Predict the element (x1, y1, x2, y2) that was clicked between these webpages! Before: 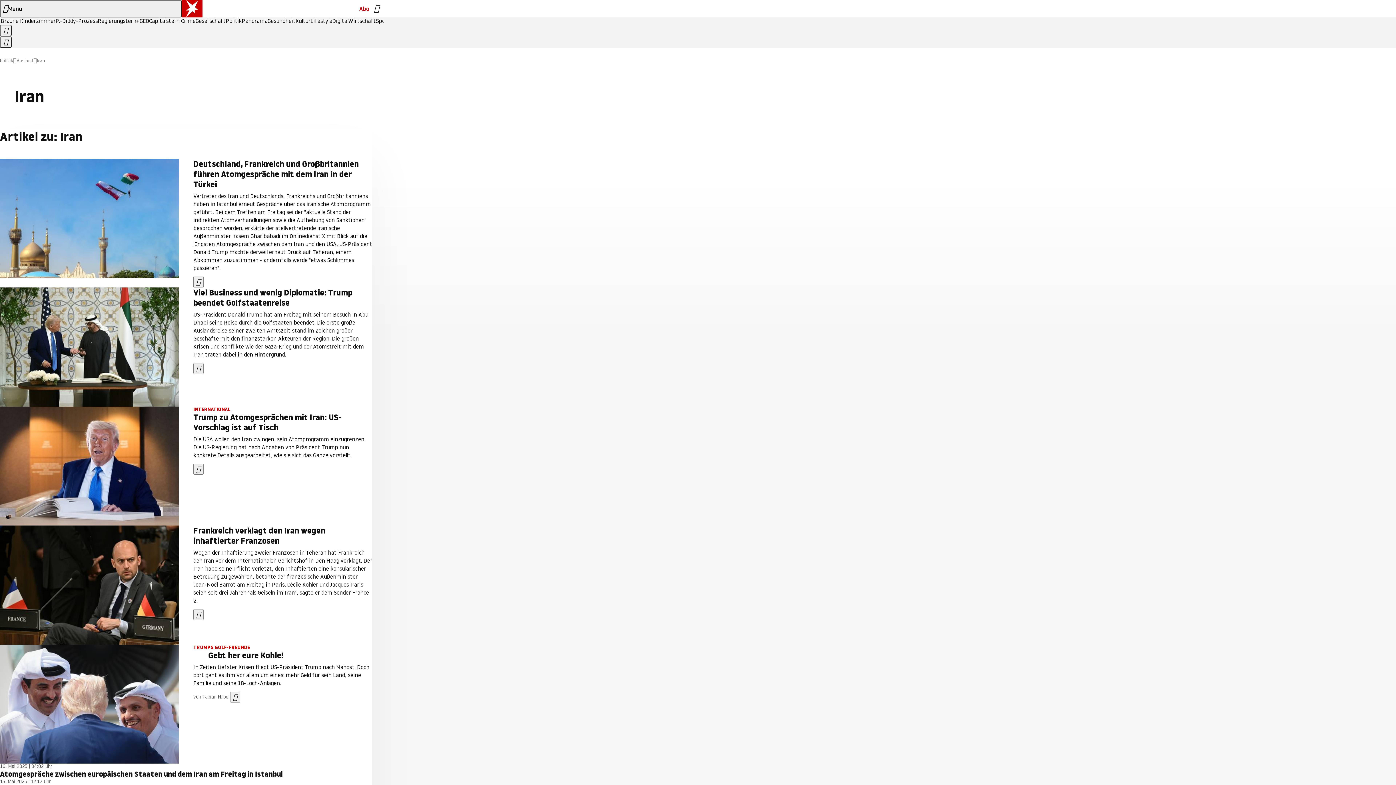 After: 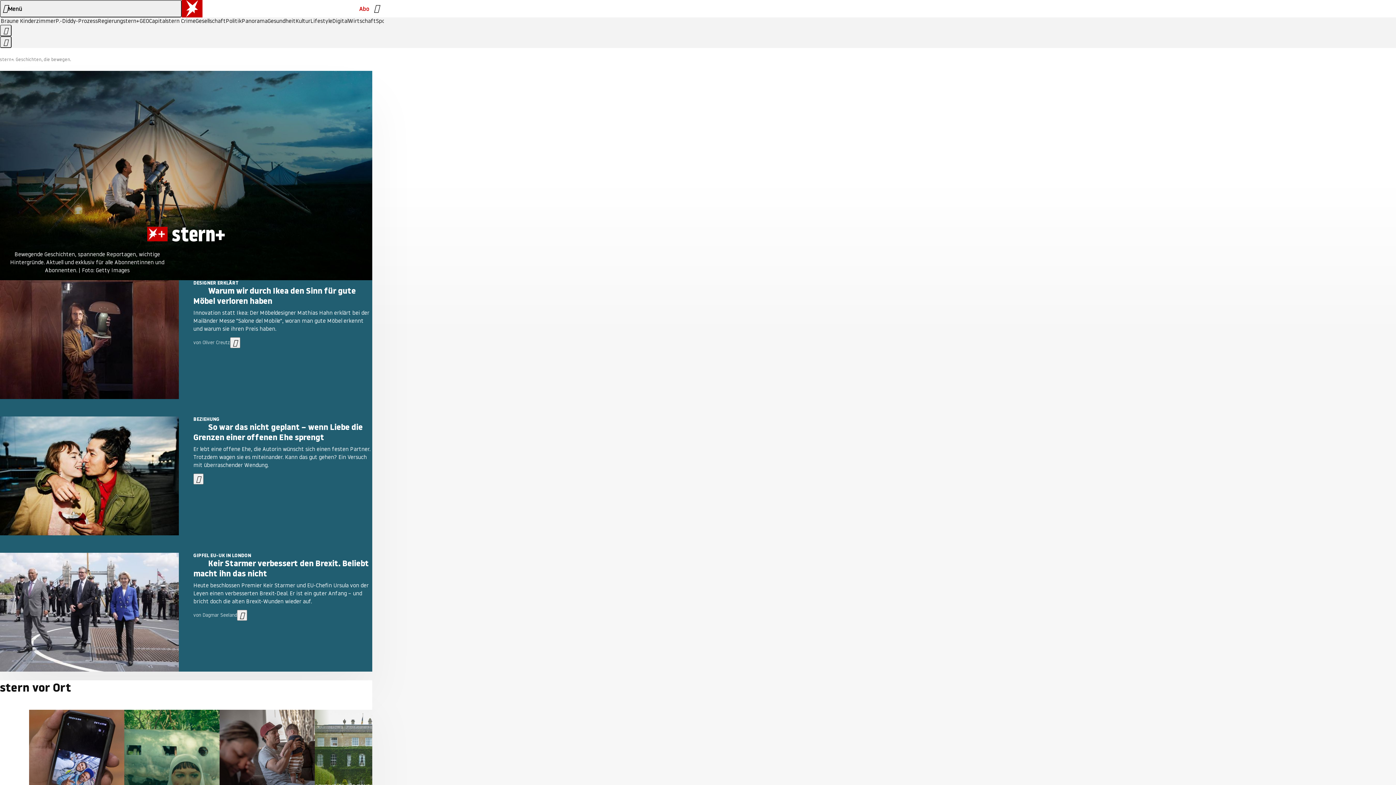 Action: label: stern+ bbox: (122, 18, 139, 24)